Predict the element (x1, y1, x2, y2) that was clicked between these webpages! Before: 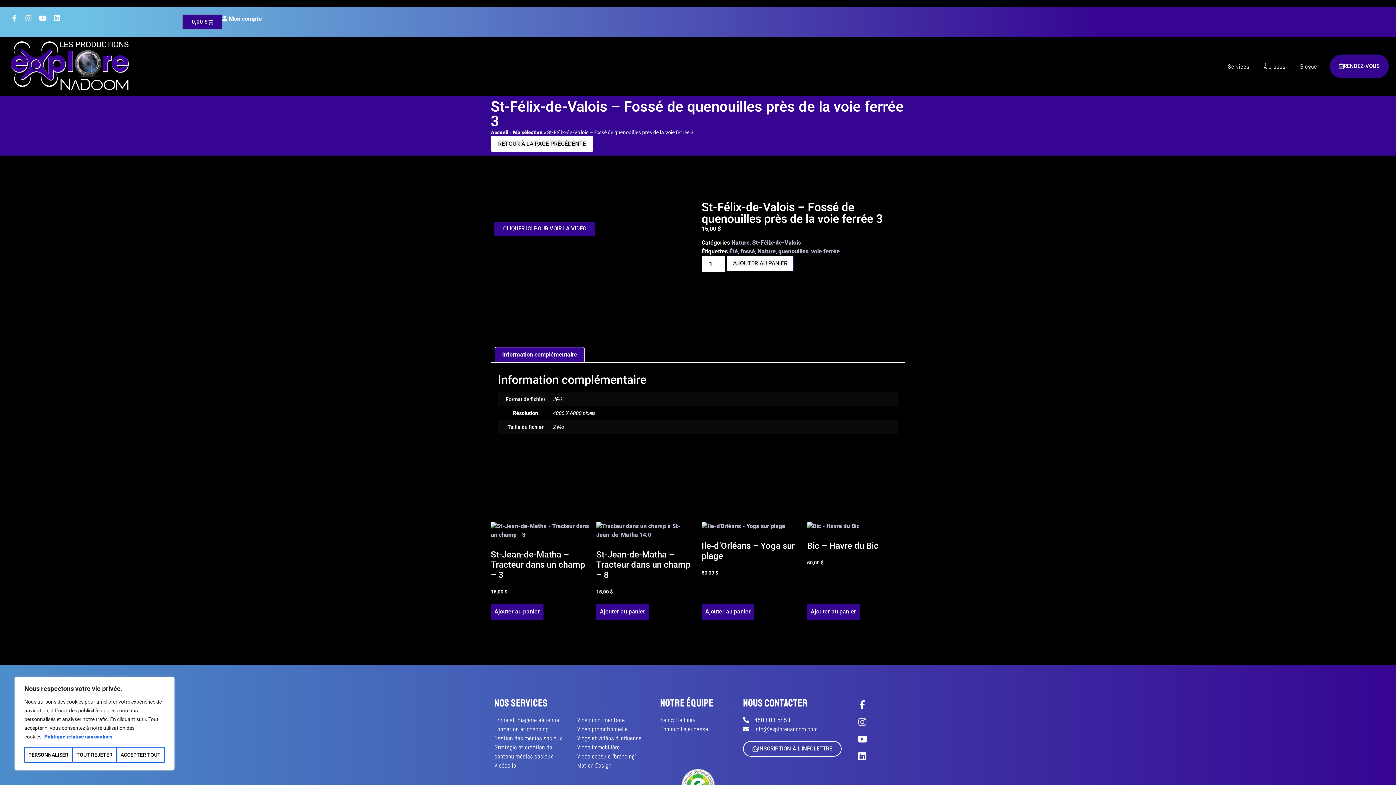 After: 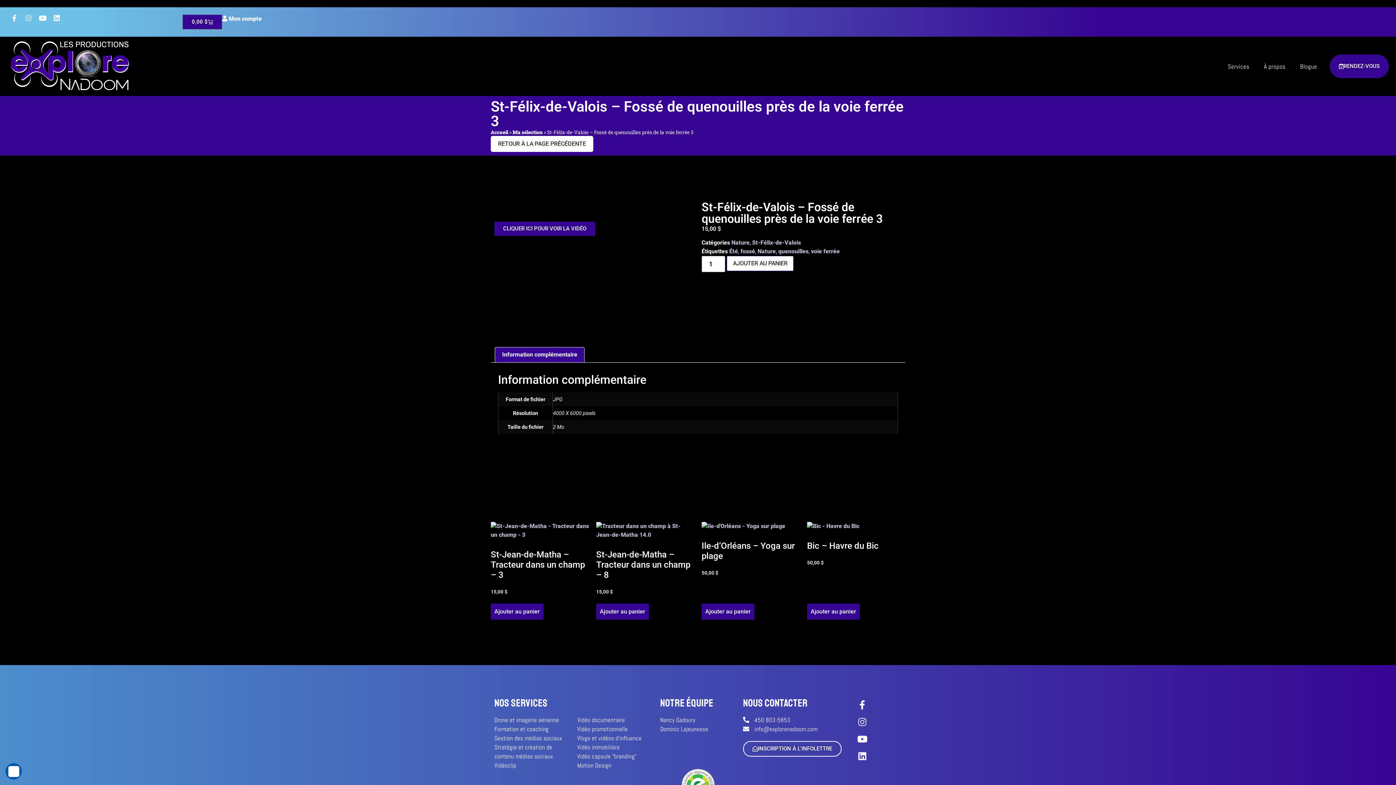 Action: bbox: (72, 747, 116, 763) label: Tout rejeter